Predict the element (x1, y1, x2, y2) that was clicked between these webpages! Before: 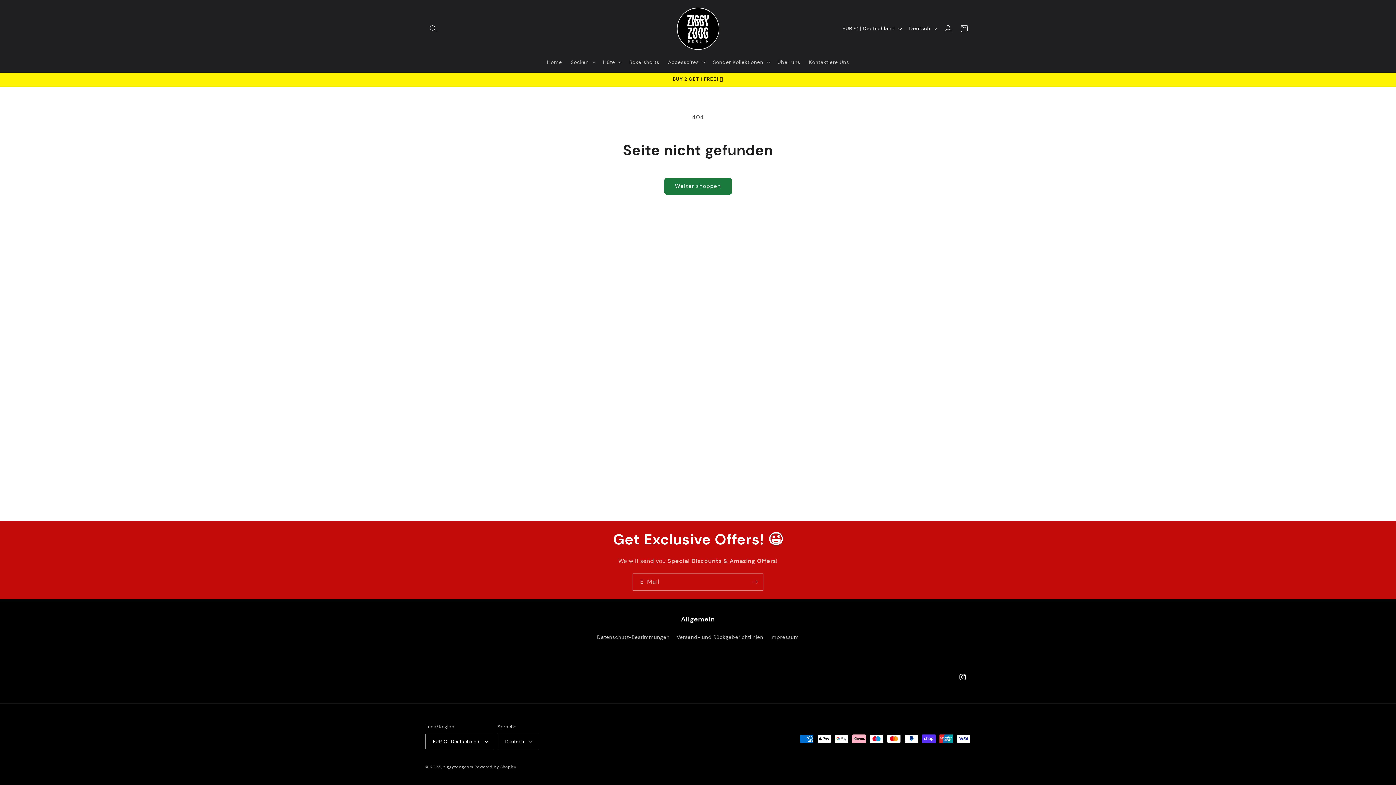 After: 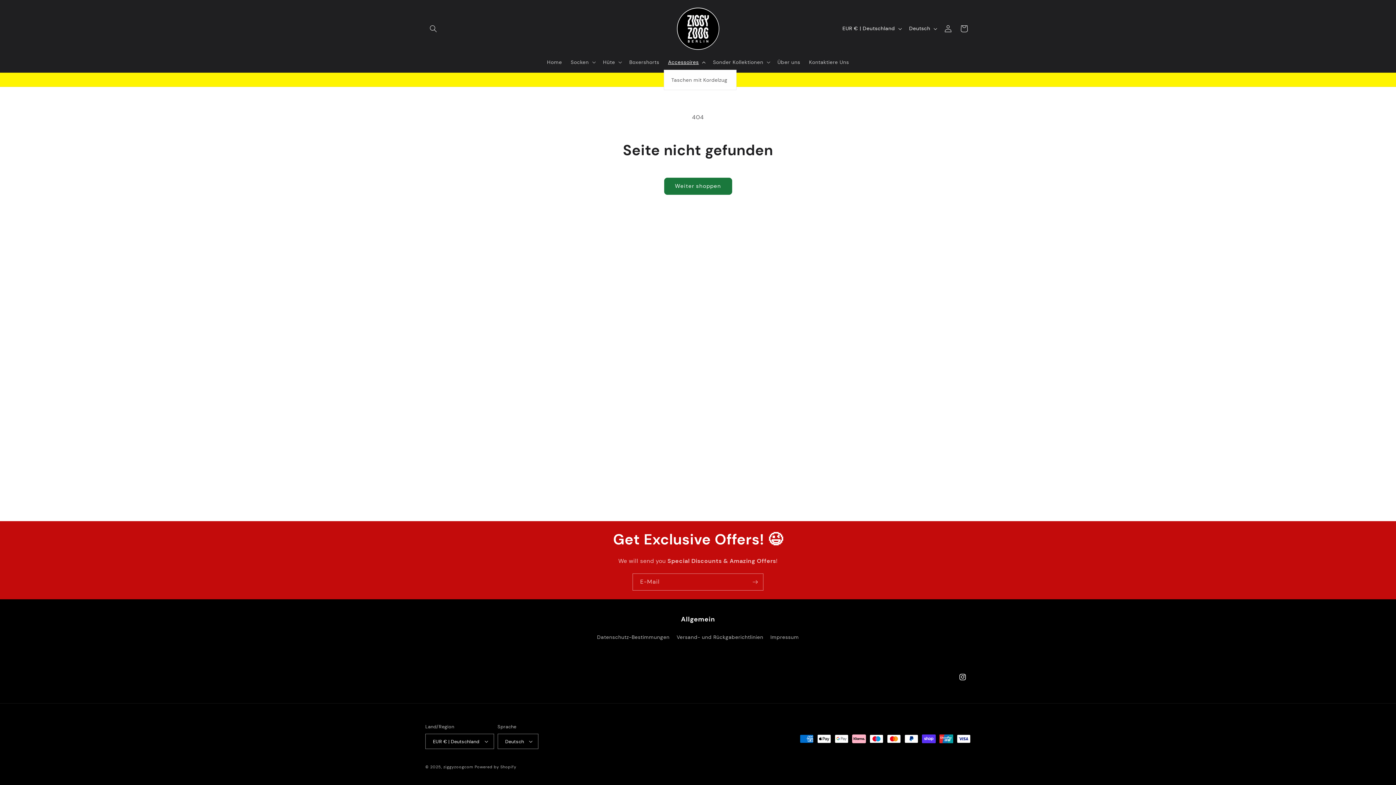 Action: bbox: (663, 54, 708, 69) label: Accessoires